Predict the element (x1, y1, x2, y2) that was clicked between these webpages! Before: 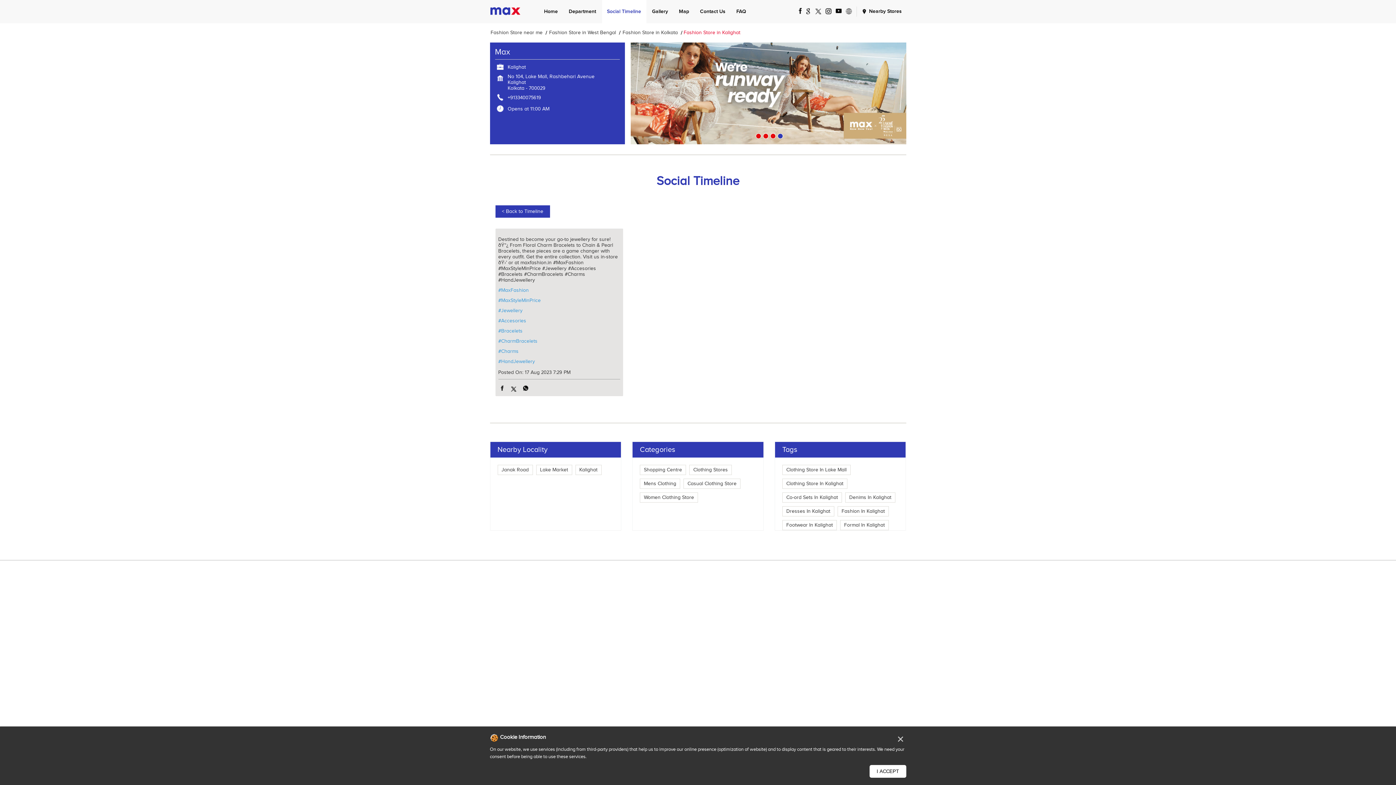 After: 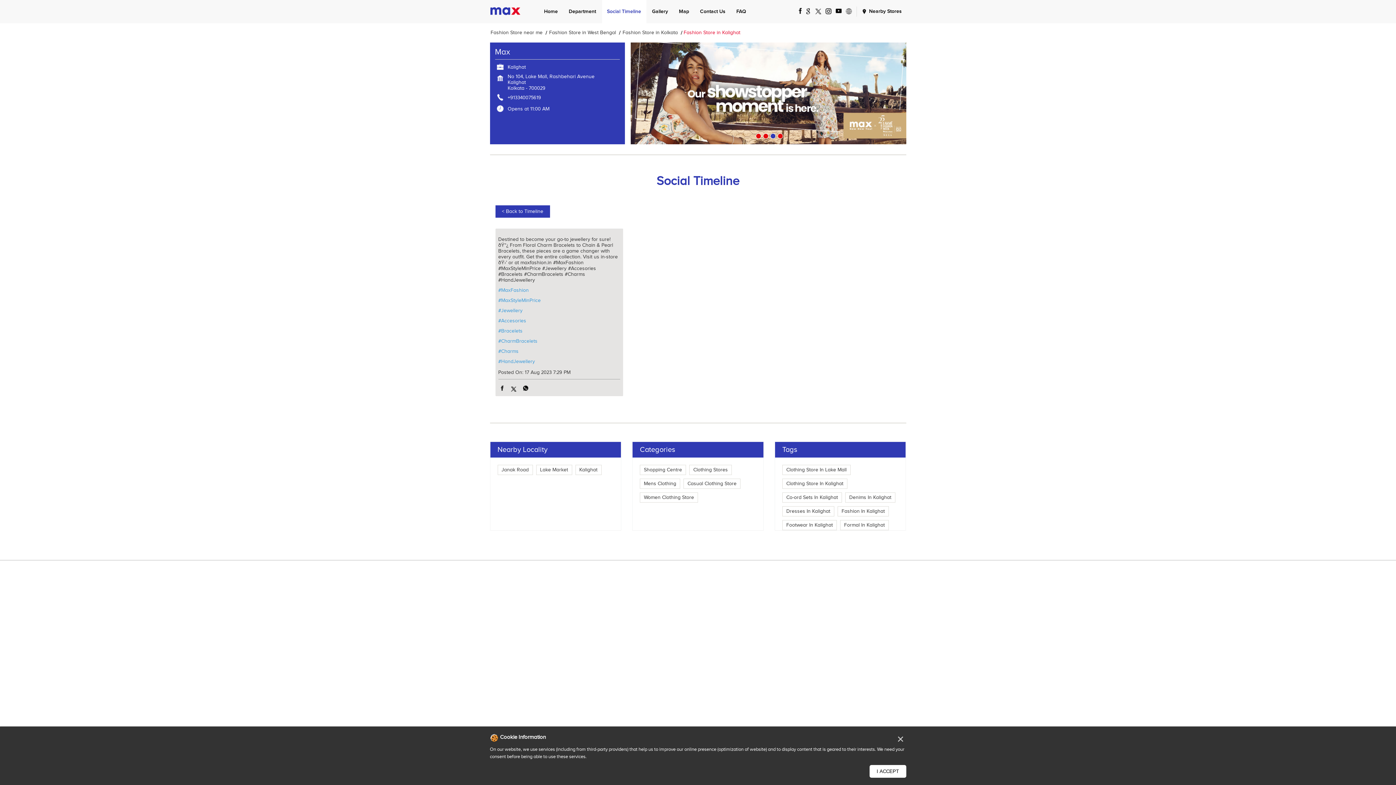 Action: bbox: (770, 133, 774, 136) label: 3 of 4